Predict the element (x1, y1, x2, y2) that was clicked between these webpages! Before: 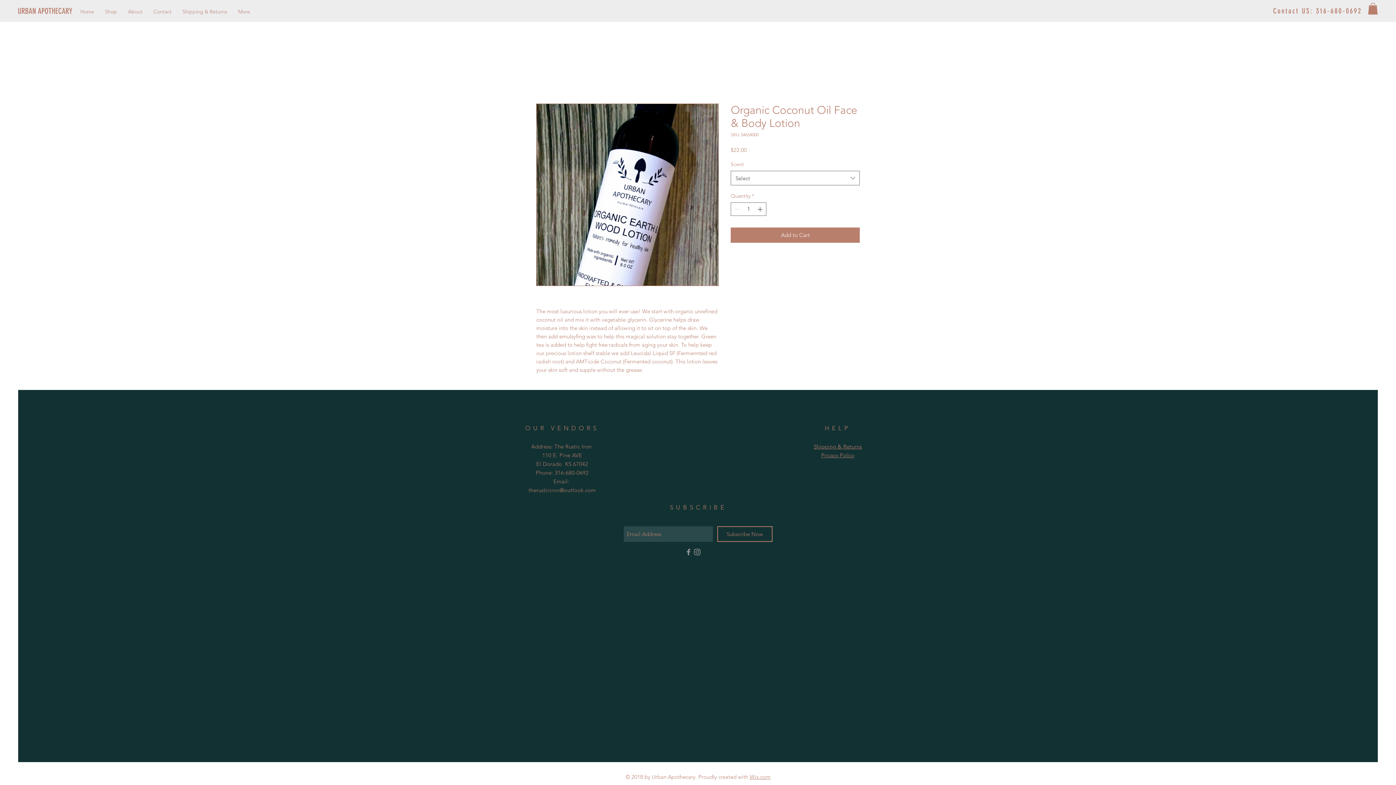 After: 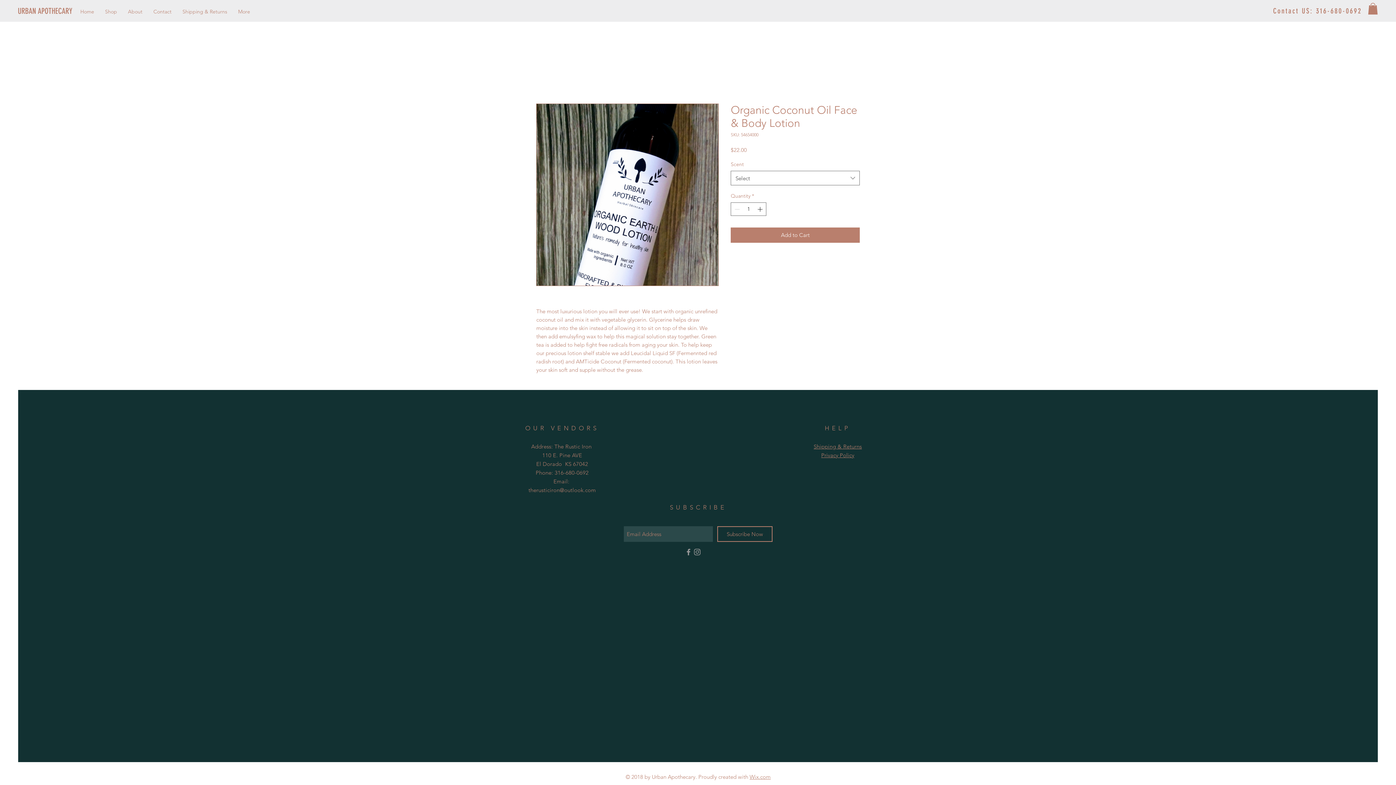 Action: bbox: (717, 526, 772, 542) label: Subscribe Now